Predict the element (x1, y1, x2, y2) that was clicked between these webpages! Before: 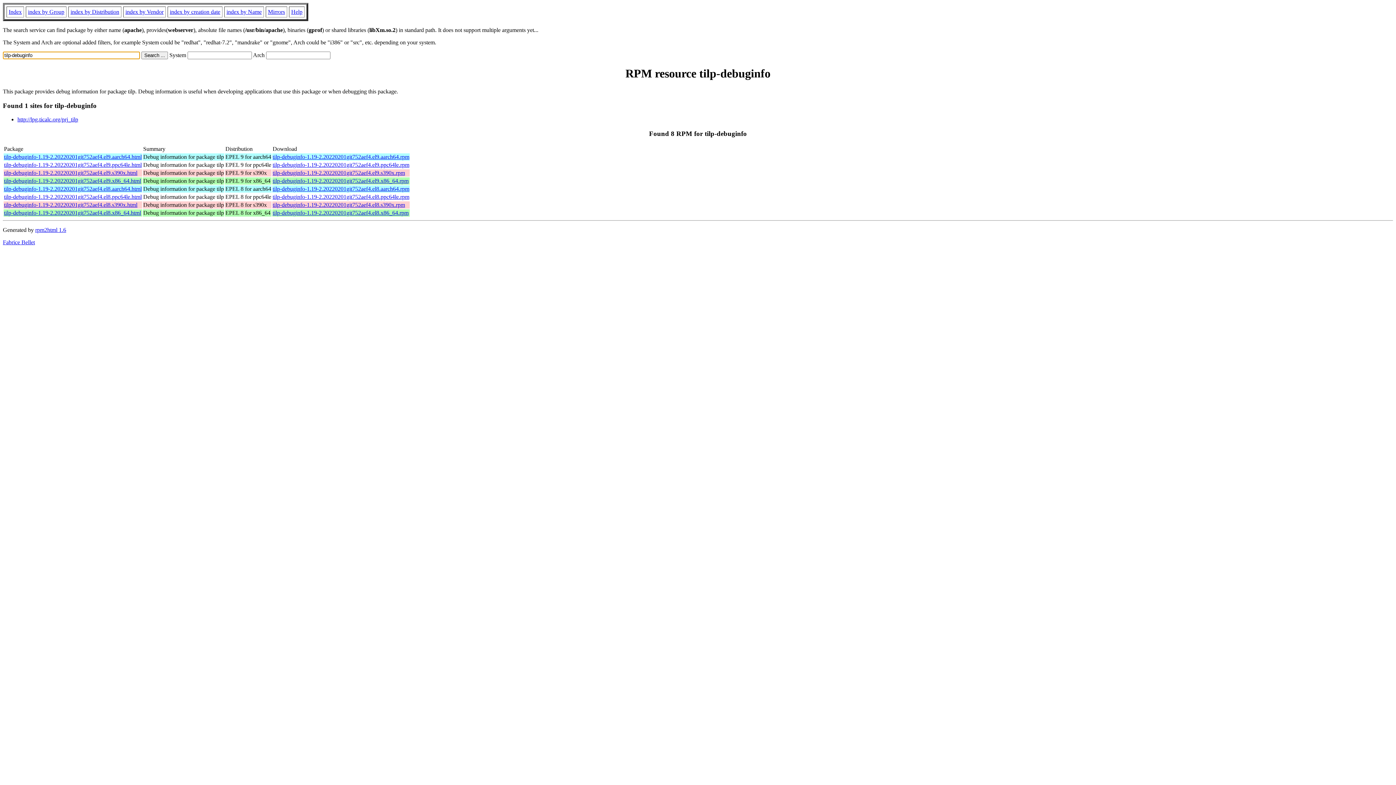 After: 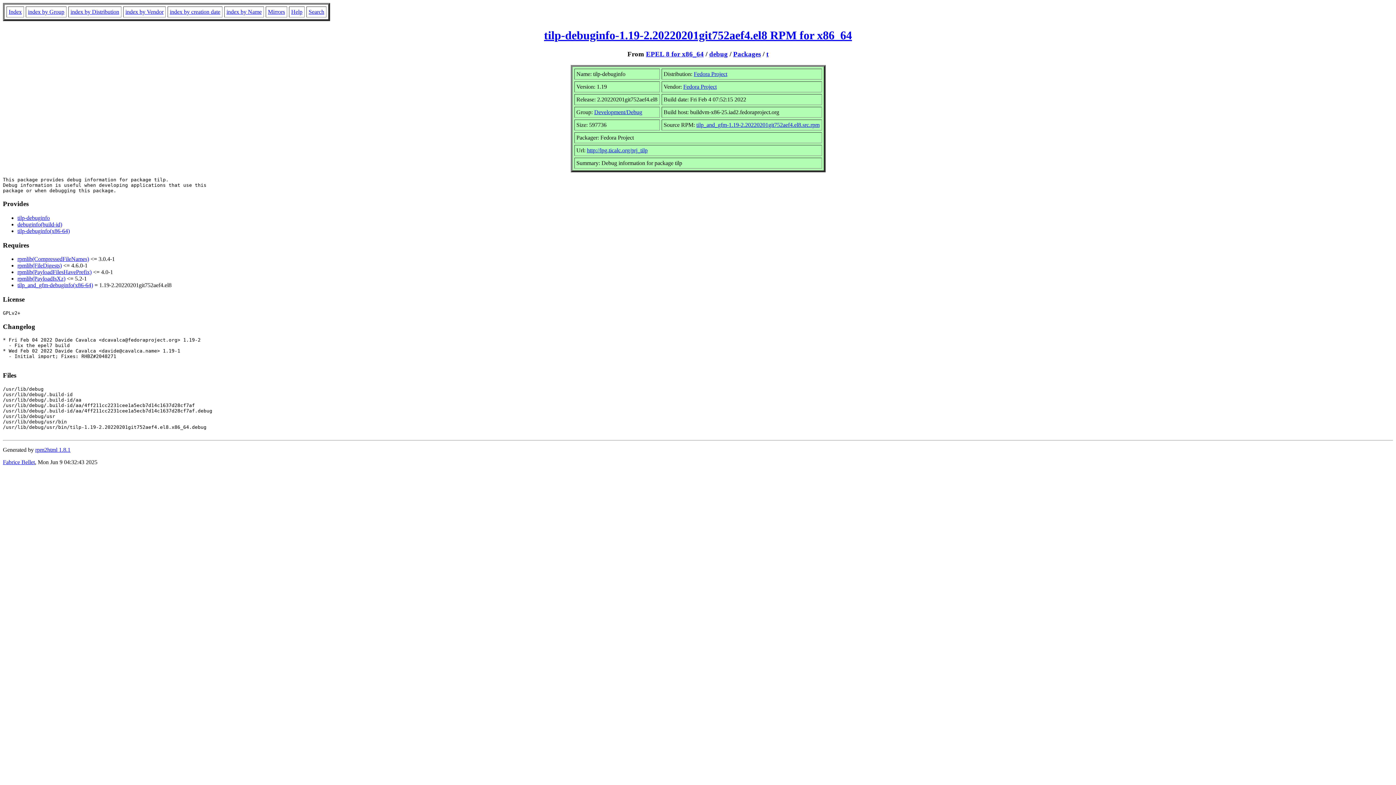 Action: bbox: (4, 209, 141, 215) label: tilp-debuginfo-1.19-2.20220201git752aef4.el8.x86_64.html